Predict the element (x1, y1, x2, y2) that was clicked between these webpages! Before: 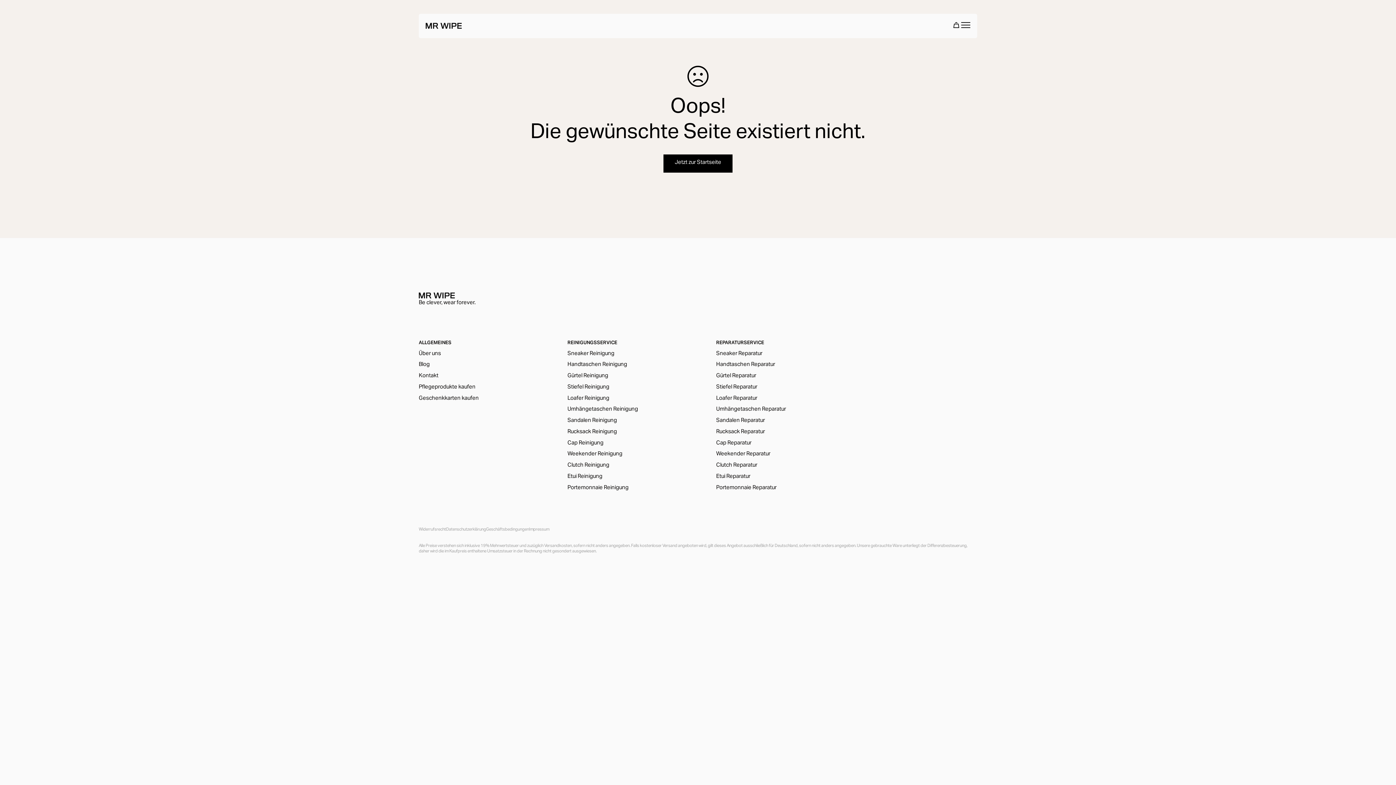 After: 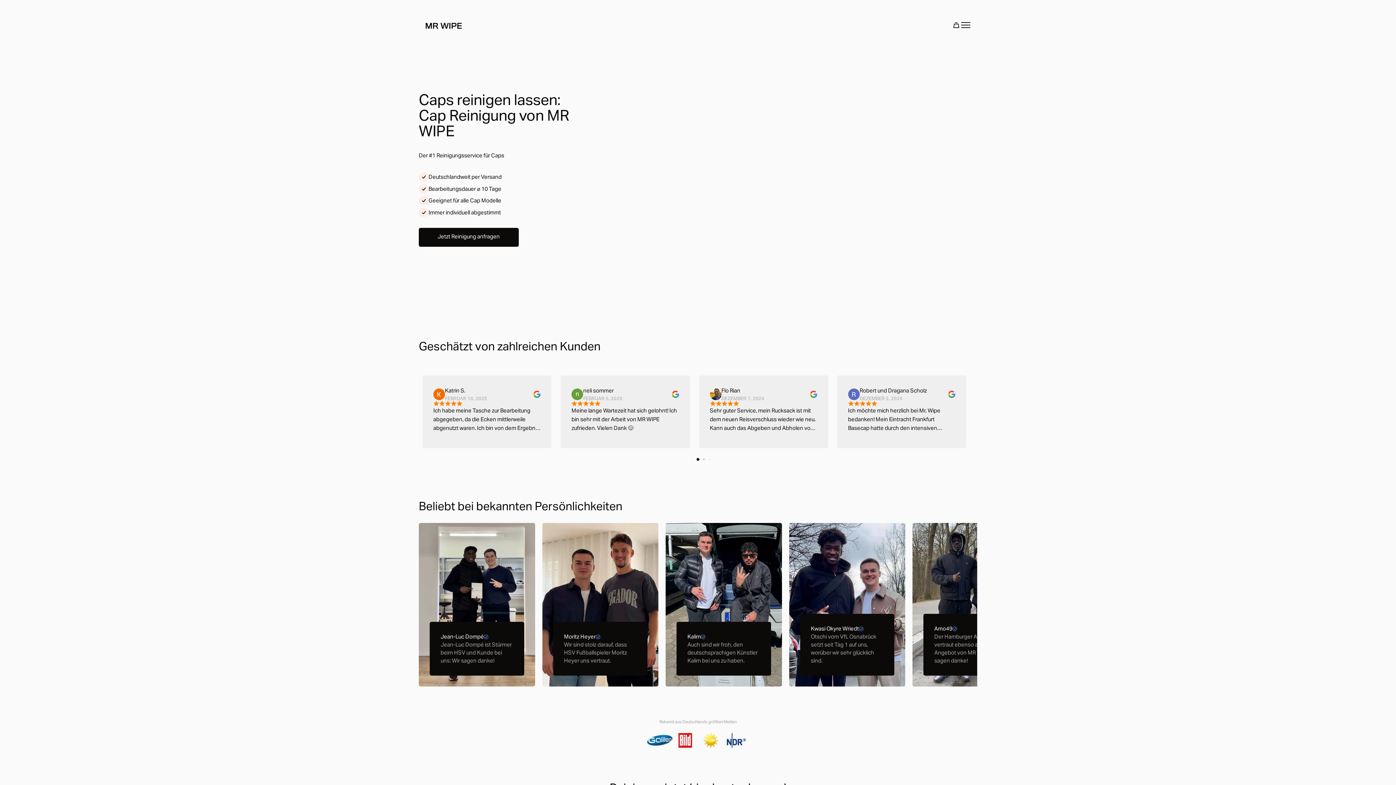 Action: label: Cap Reinigung bbox: (567, 438, 603, 447)